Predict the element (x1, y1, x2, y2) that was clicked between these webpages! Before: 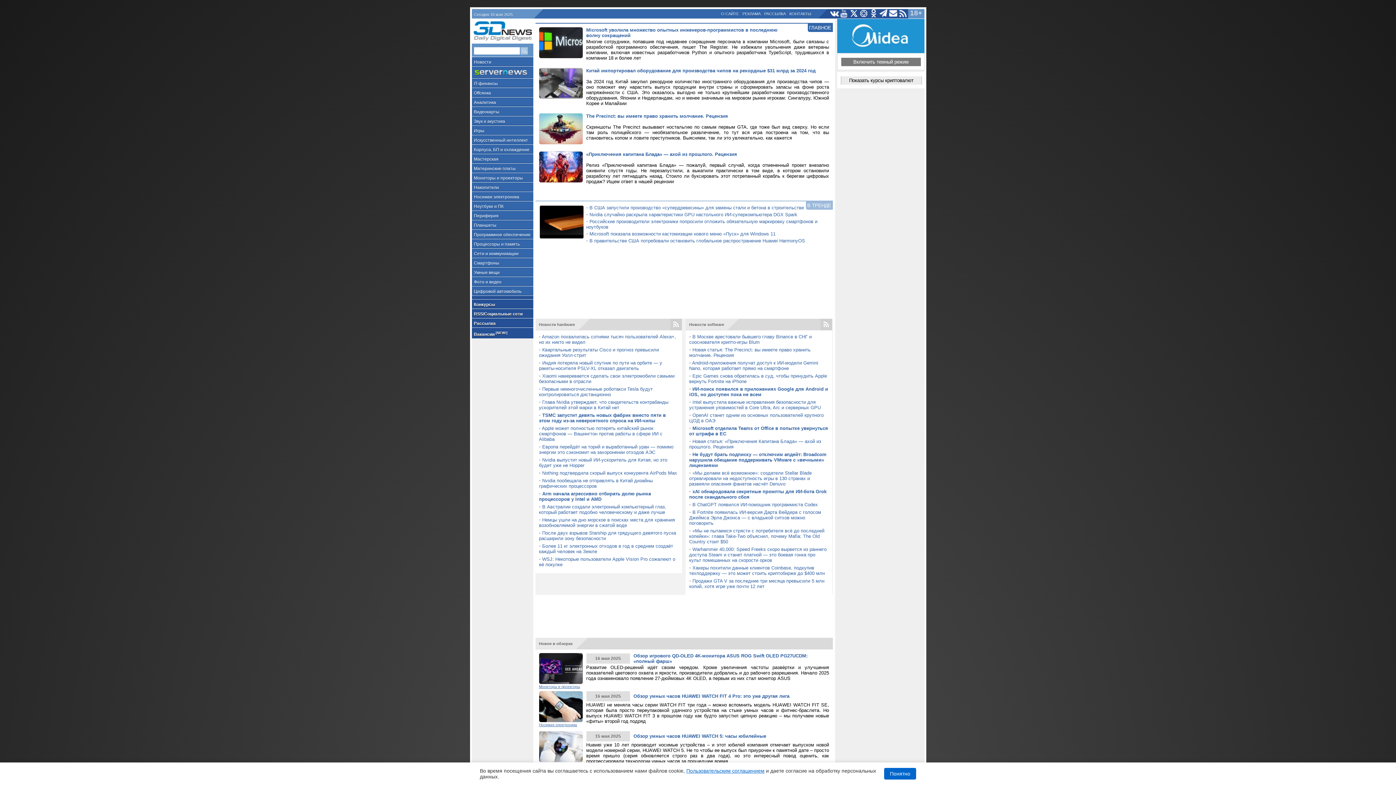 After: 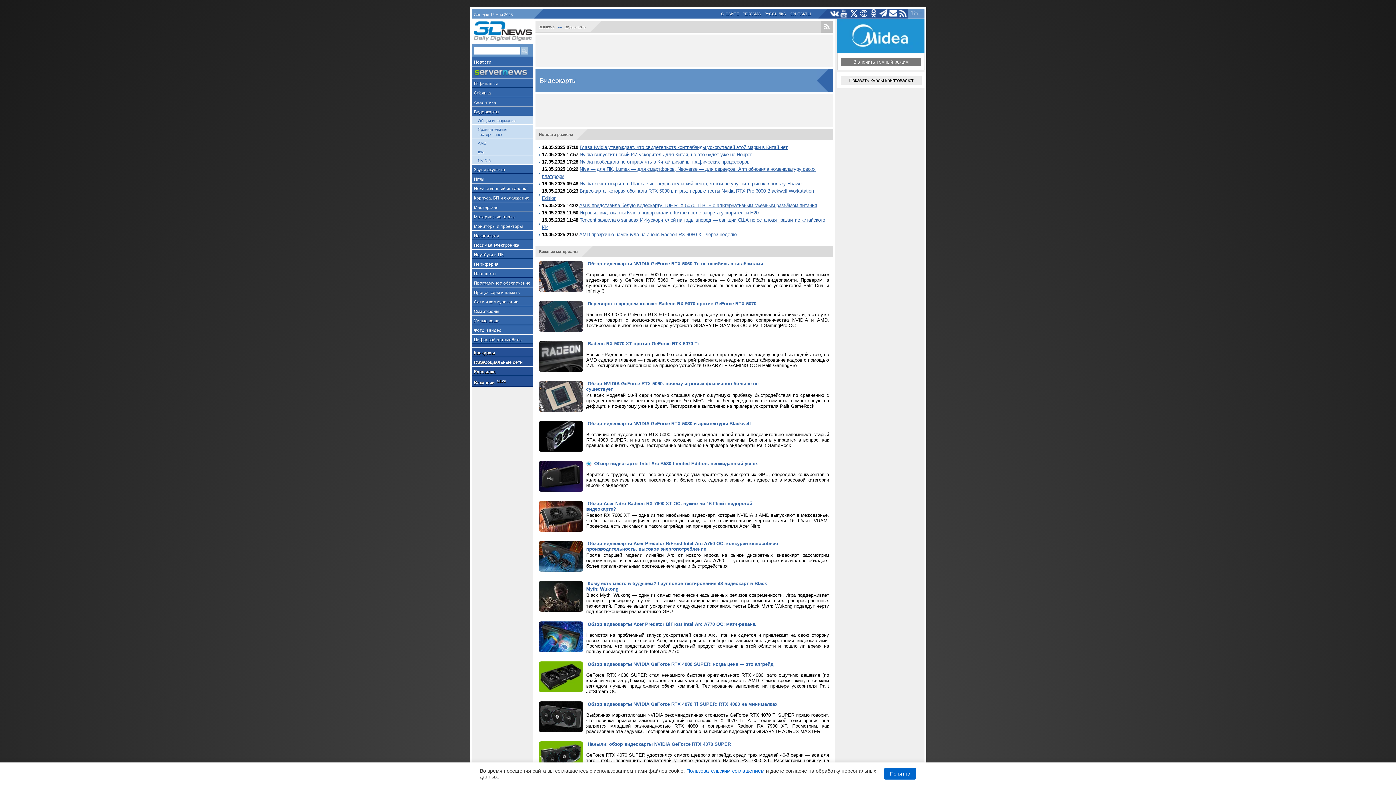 Action: bbox: (471, 106, 533, 116) label: Видеокарты